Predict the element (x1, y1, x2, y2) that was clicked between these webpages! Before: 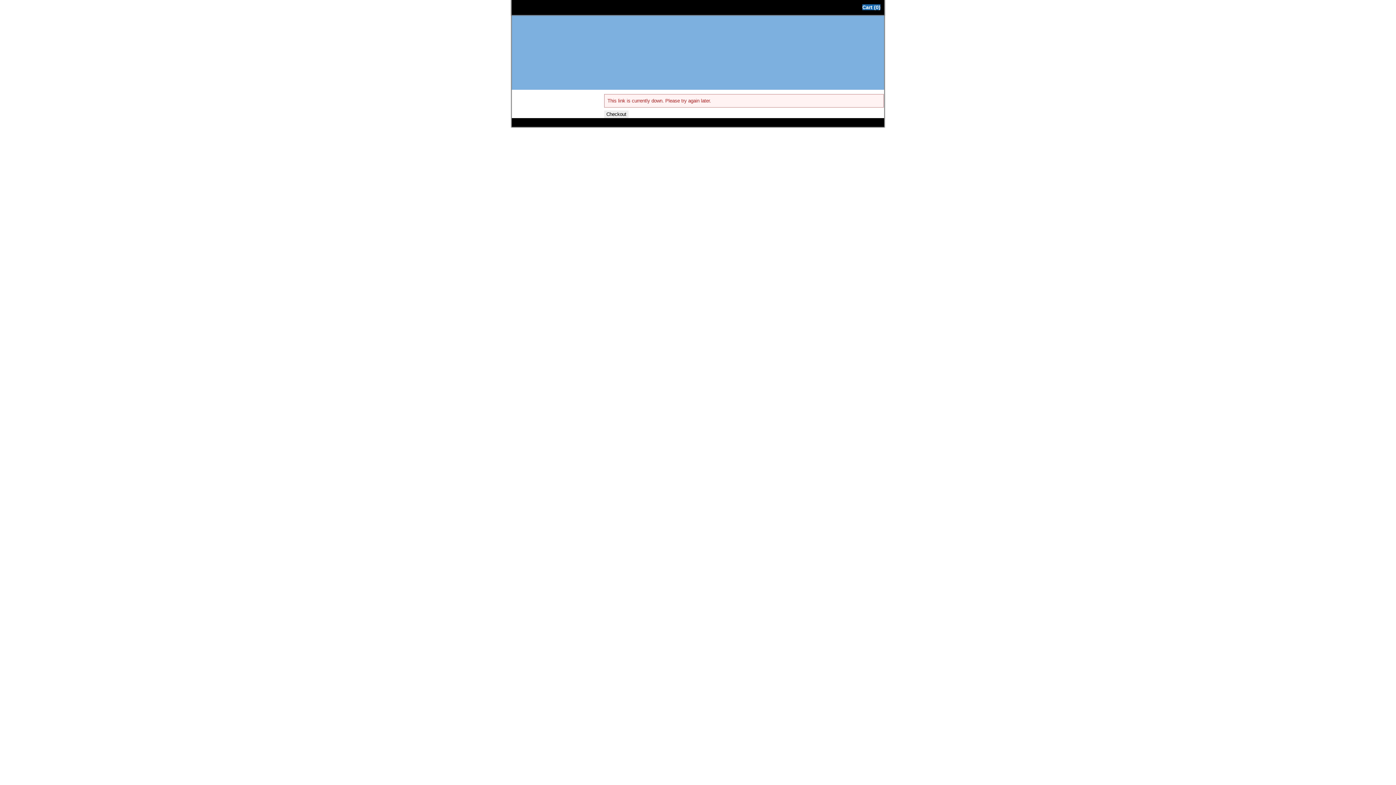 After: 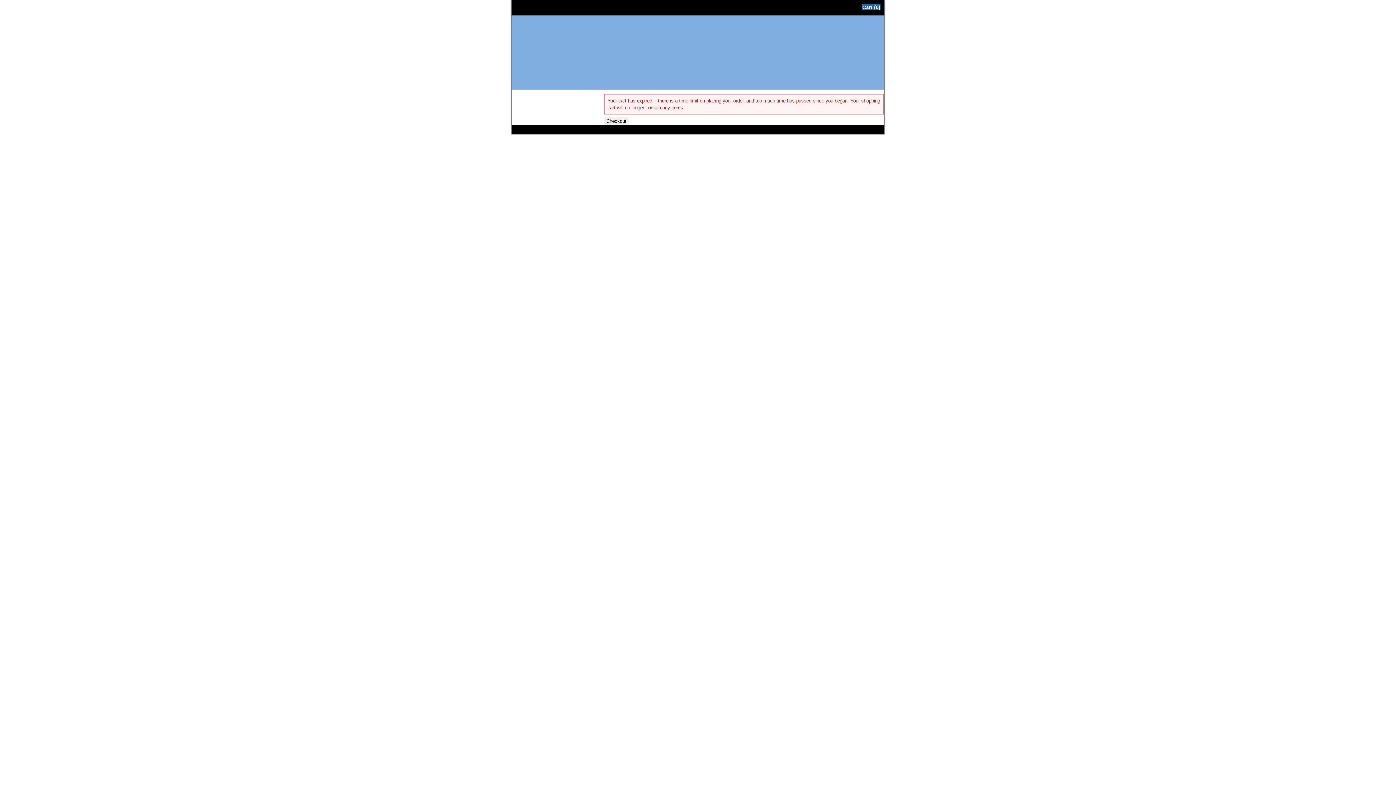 Action: bbox: (862, 4, 880, 10) label: Cart (0)